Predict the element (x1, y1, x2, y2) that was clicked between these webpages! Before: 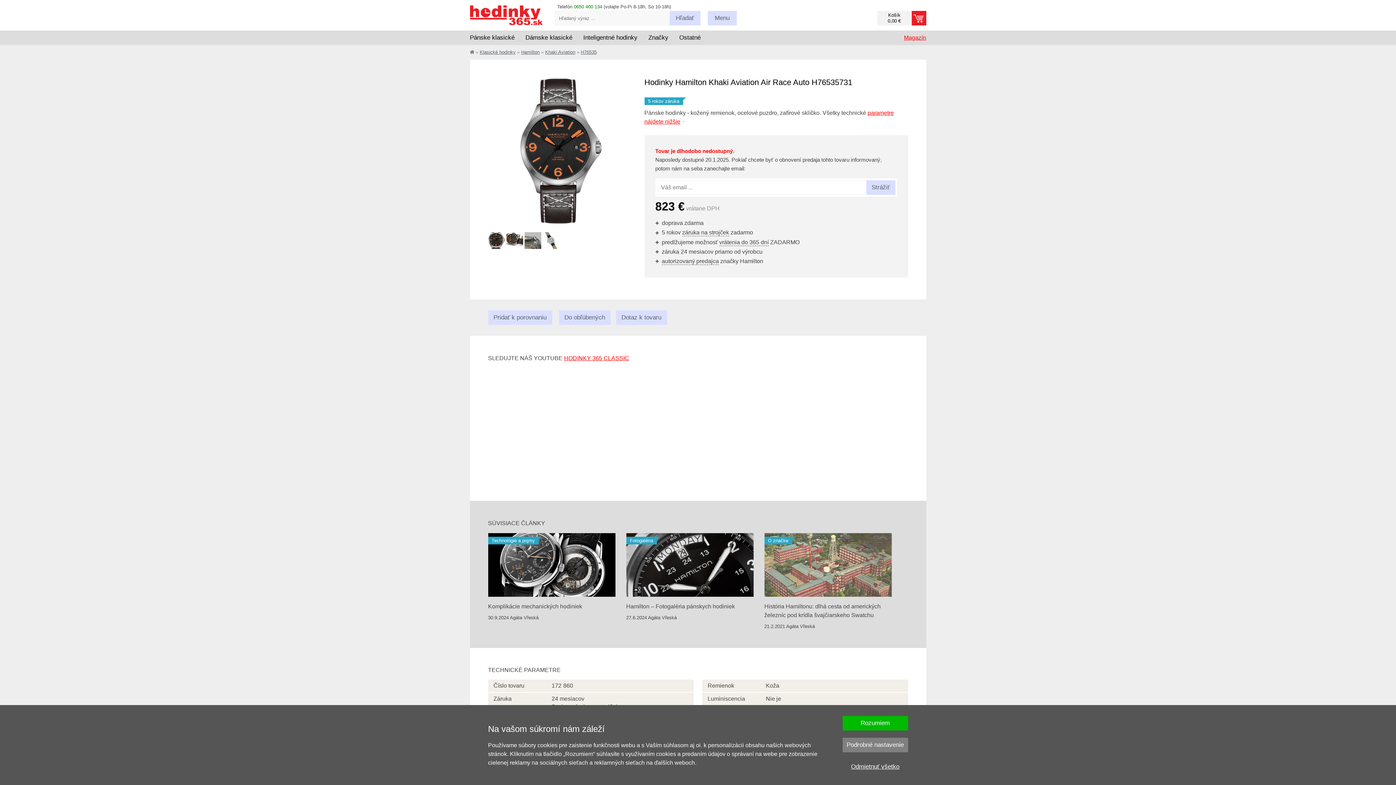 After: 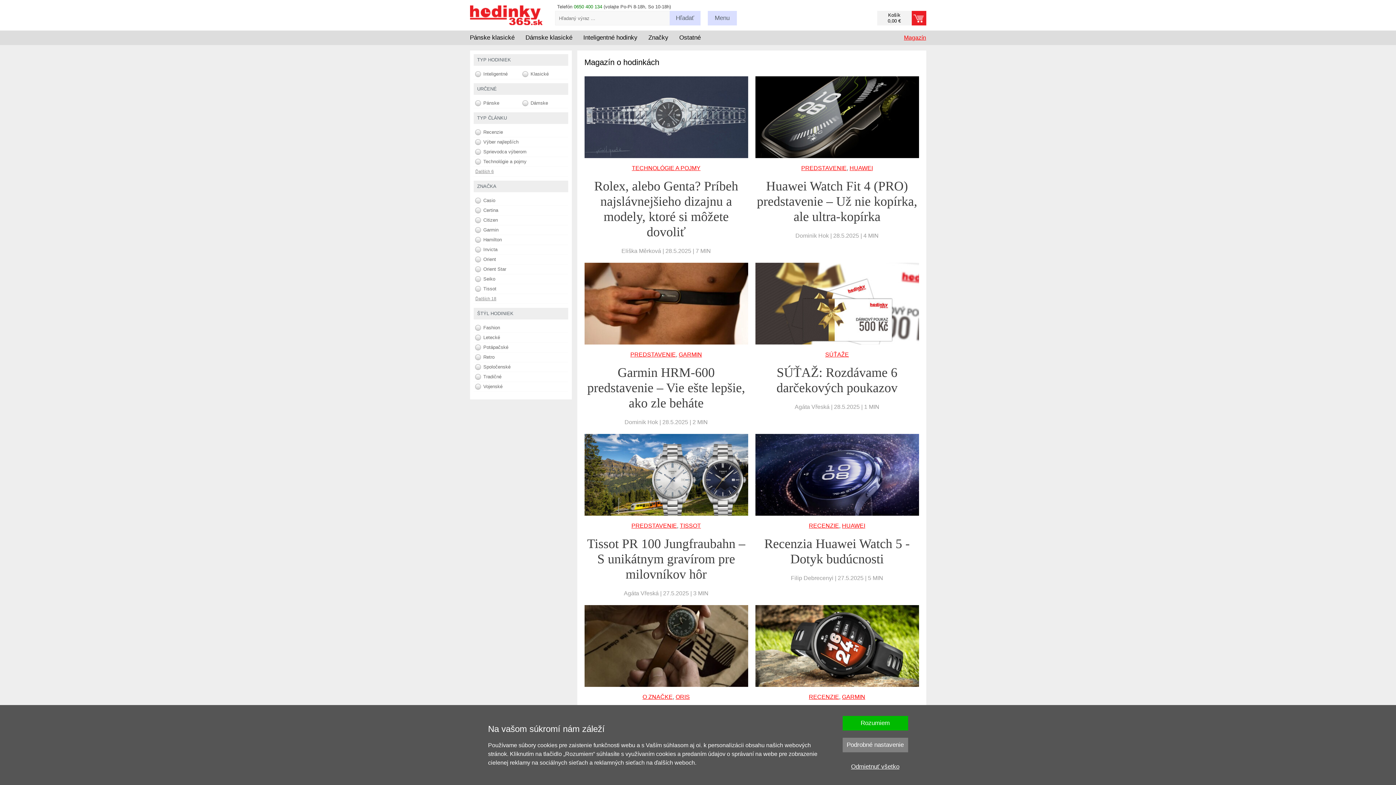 Action: bbox: (898, 34, 926, 40) label: Magazín